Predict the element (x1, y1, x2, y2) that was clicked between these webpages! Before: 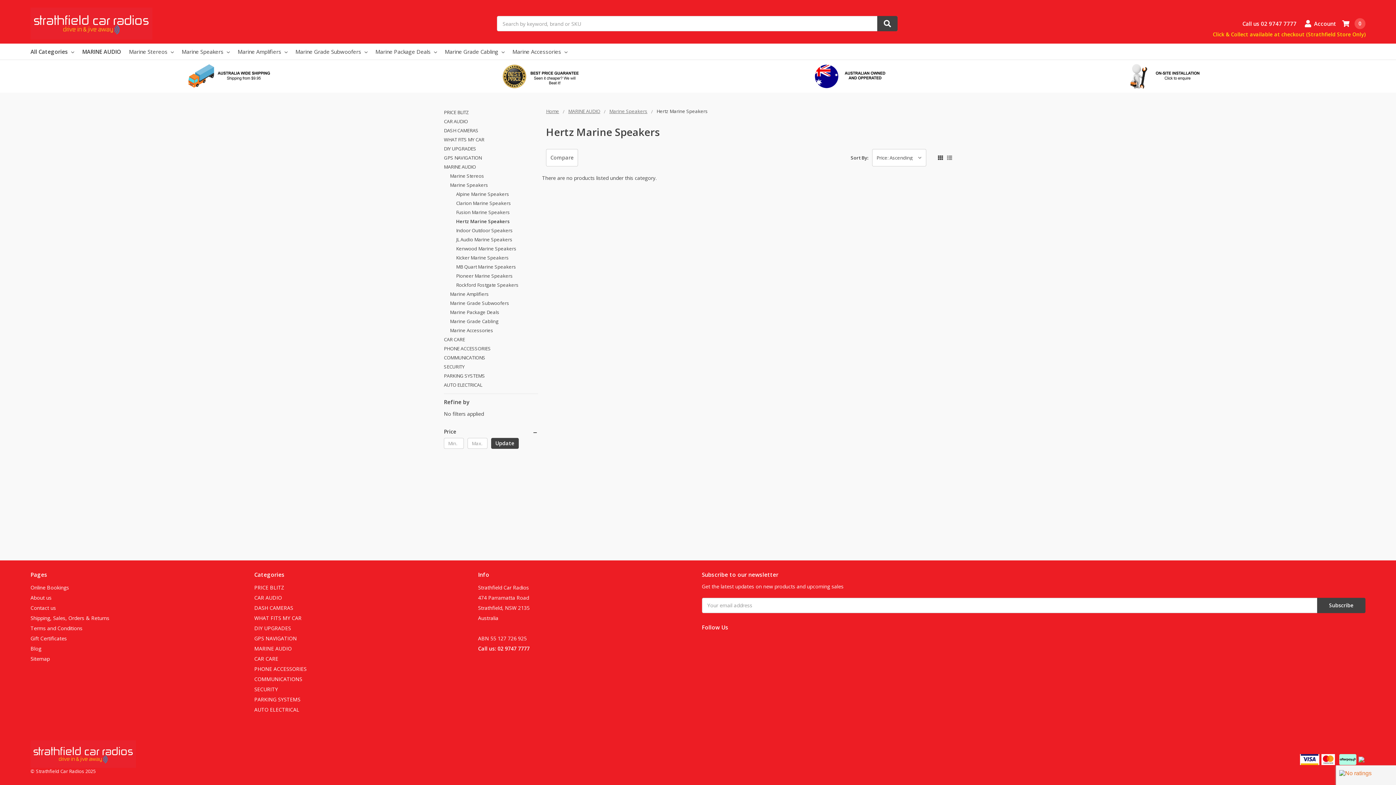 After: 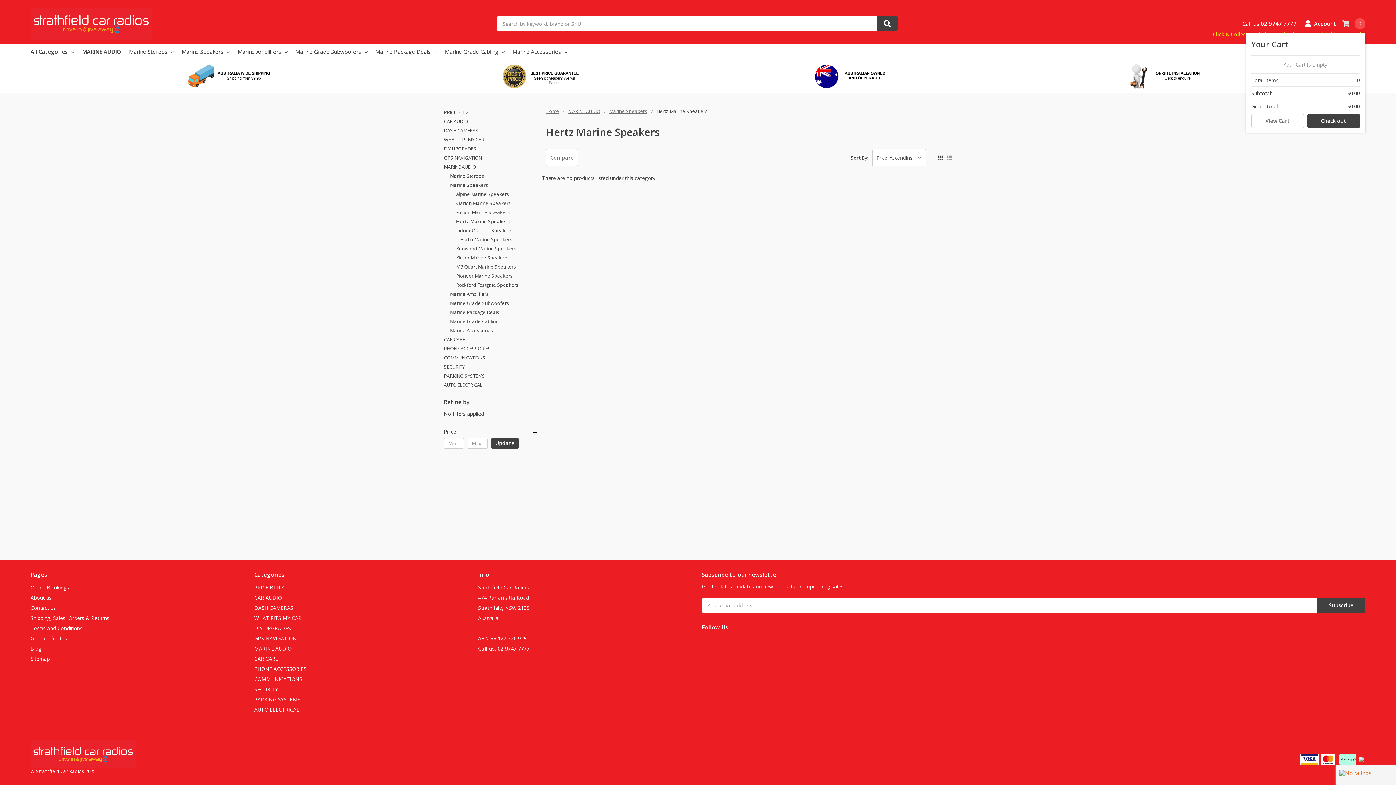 Action: label: 0 bbox: (1342, 14, 1365, 33)